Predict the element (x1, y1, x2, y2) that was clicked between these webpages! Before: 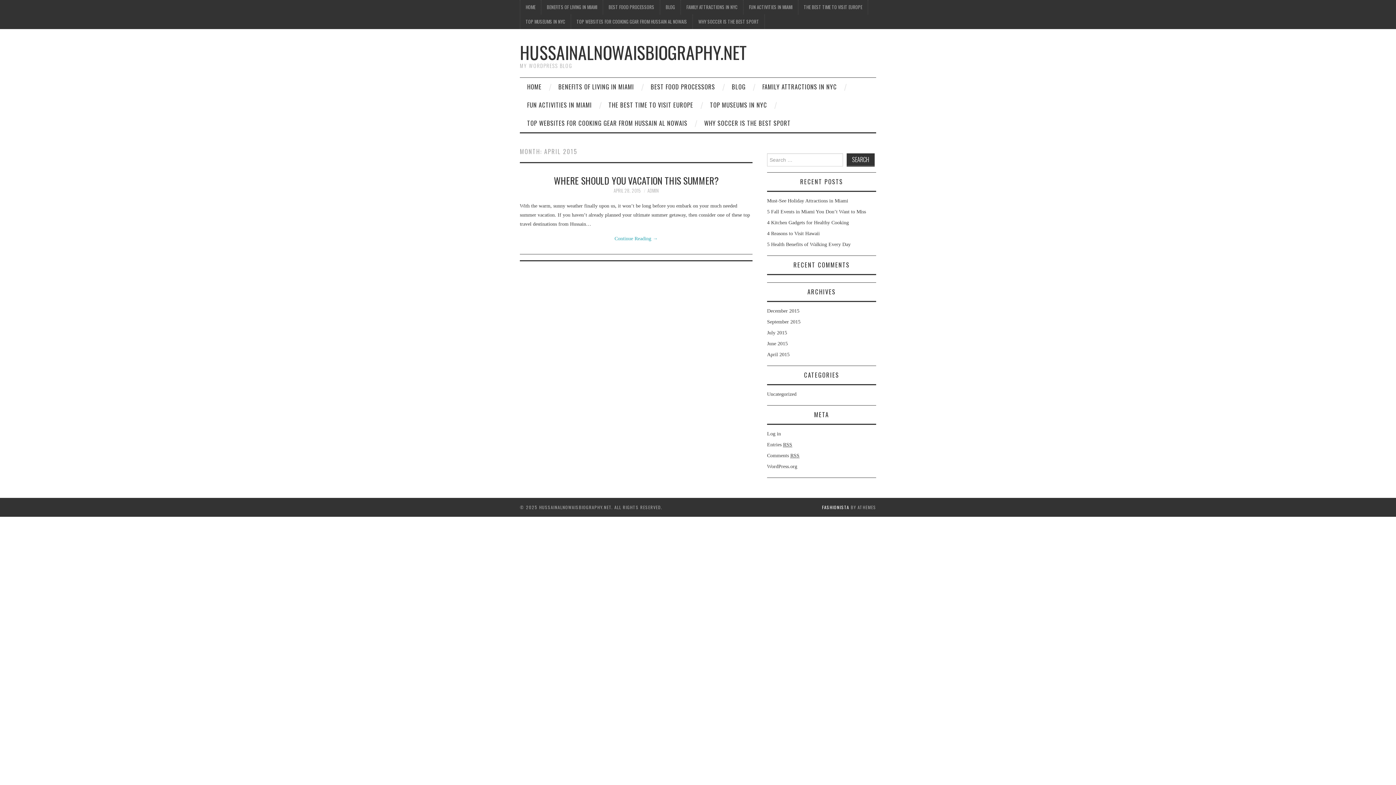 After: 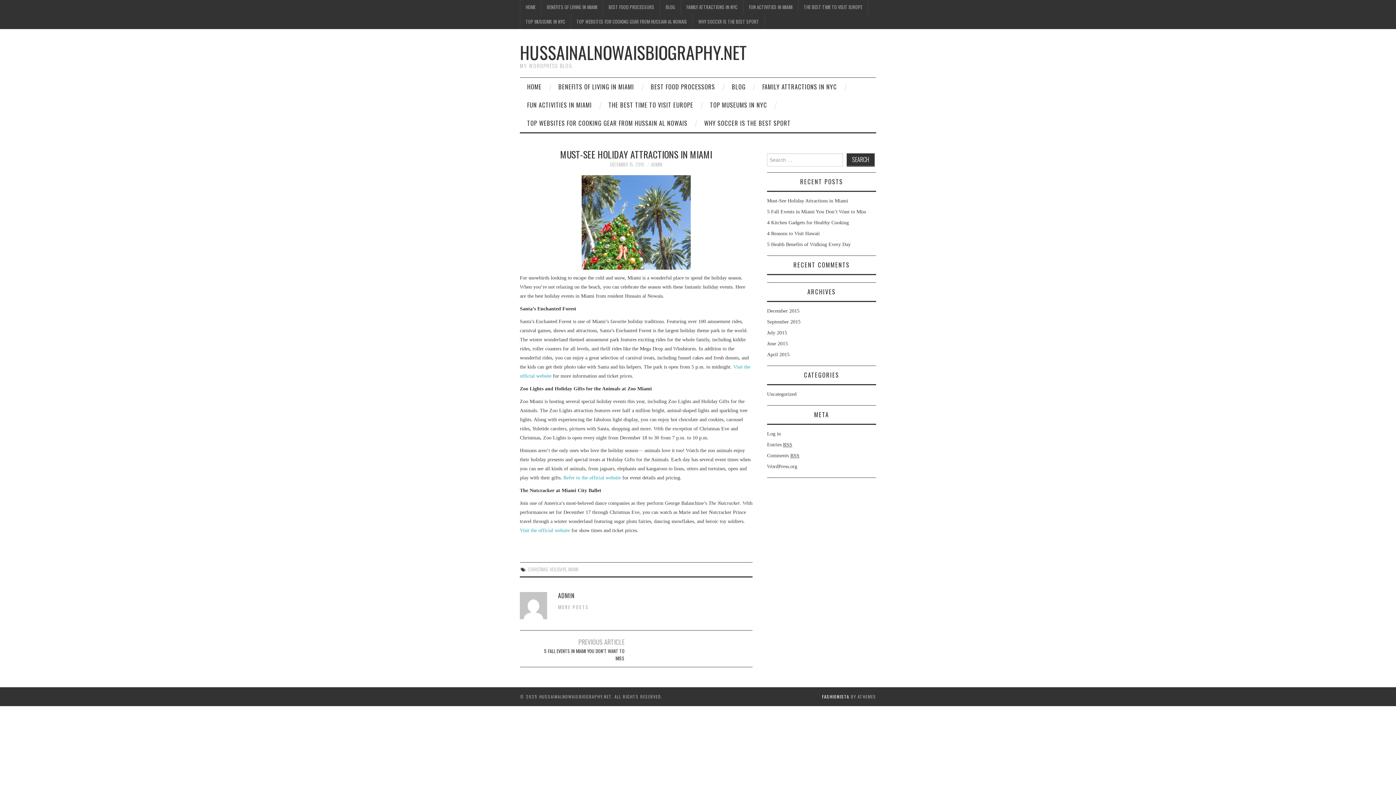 Action: label: Must-See Holiday Attractions in Miami bbox: (767, 198, 848, 203)